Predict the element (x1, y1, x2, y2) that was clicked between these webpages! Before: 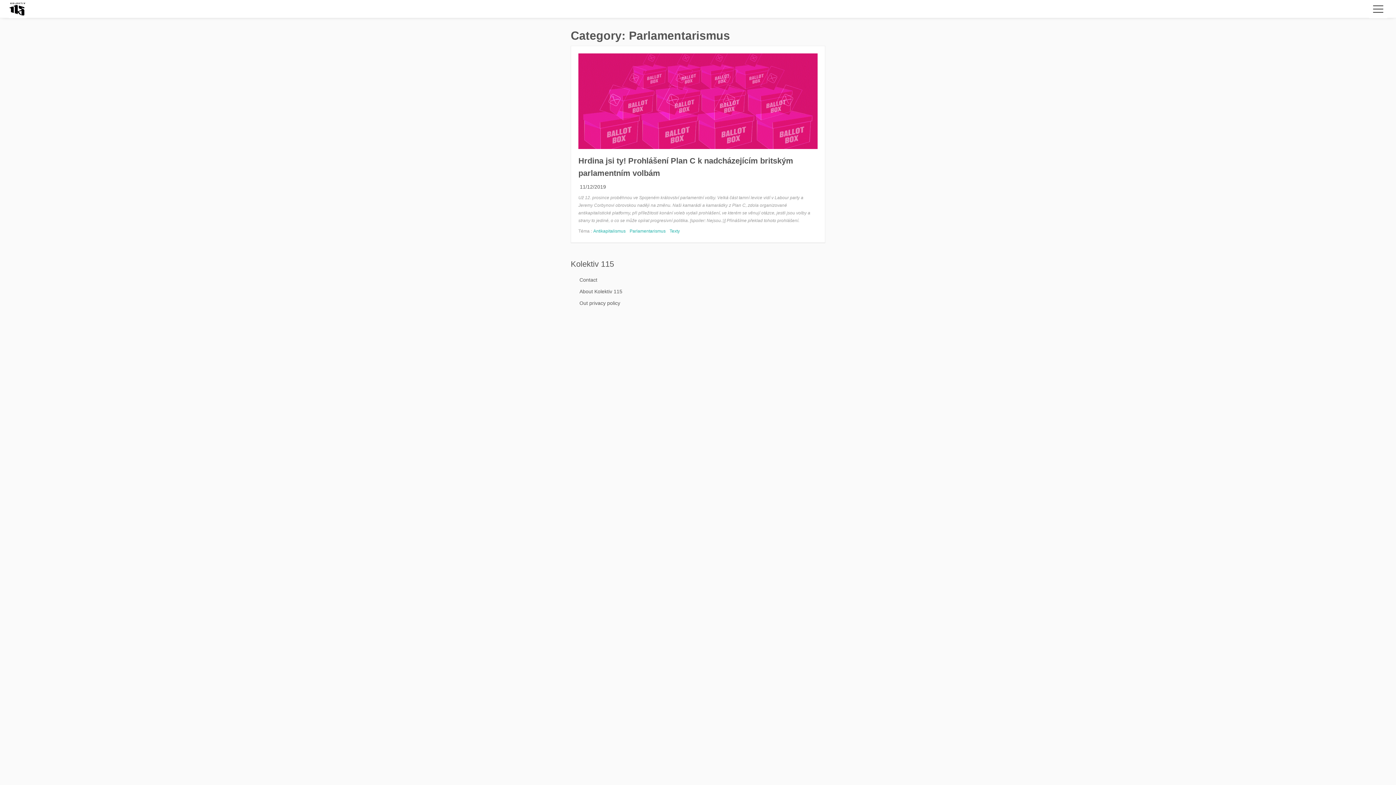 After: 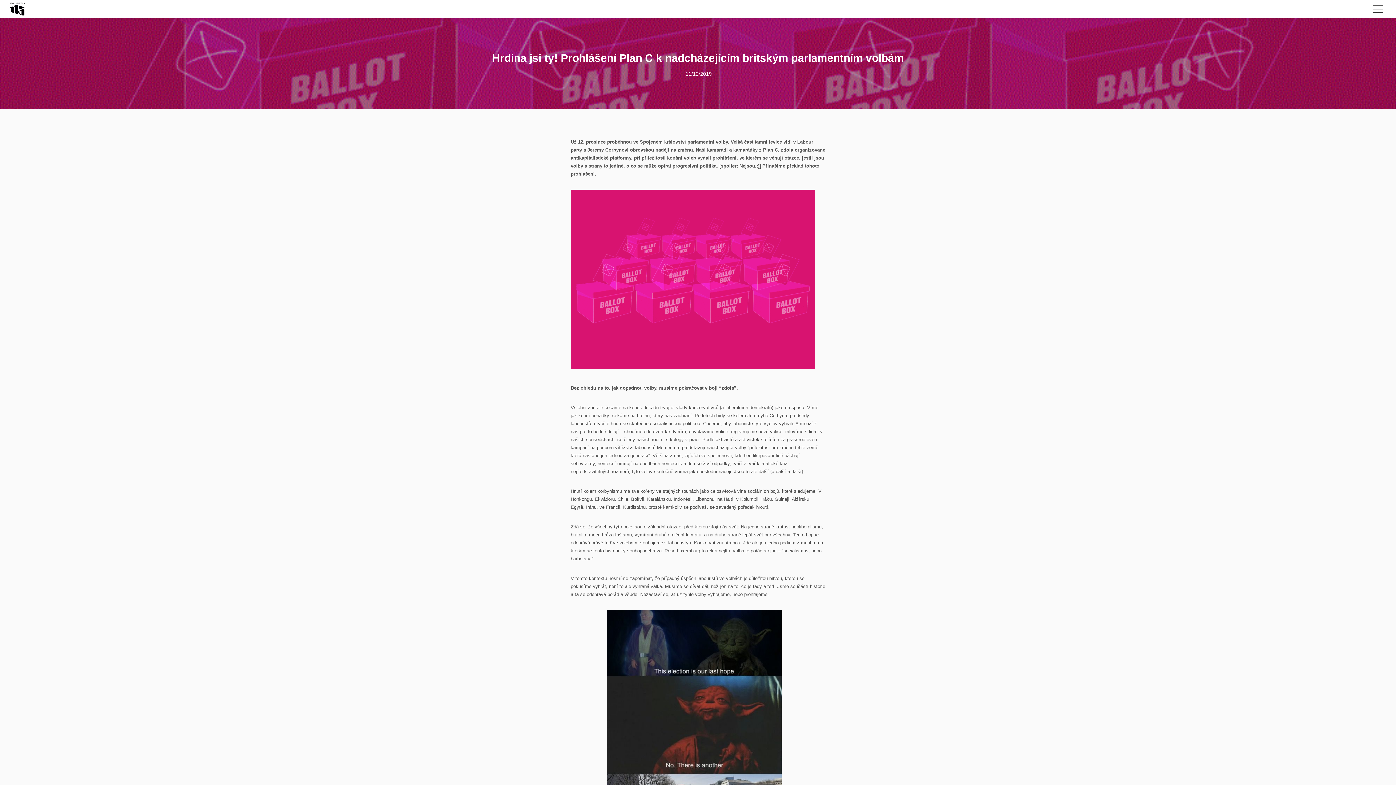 Action: bbox: (578, 53, 817, 149)